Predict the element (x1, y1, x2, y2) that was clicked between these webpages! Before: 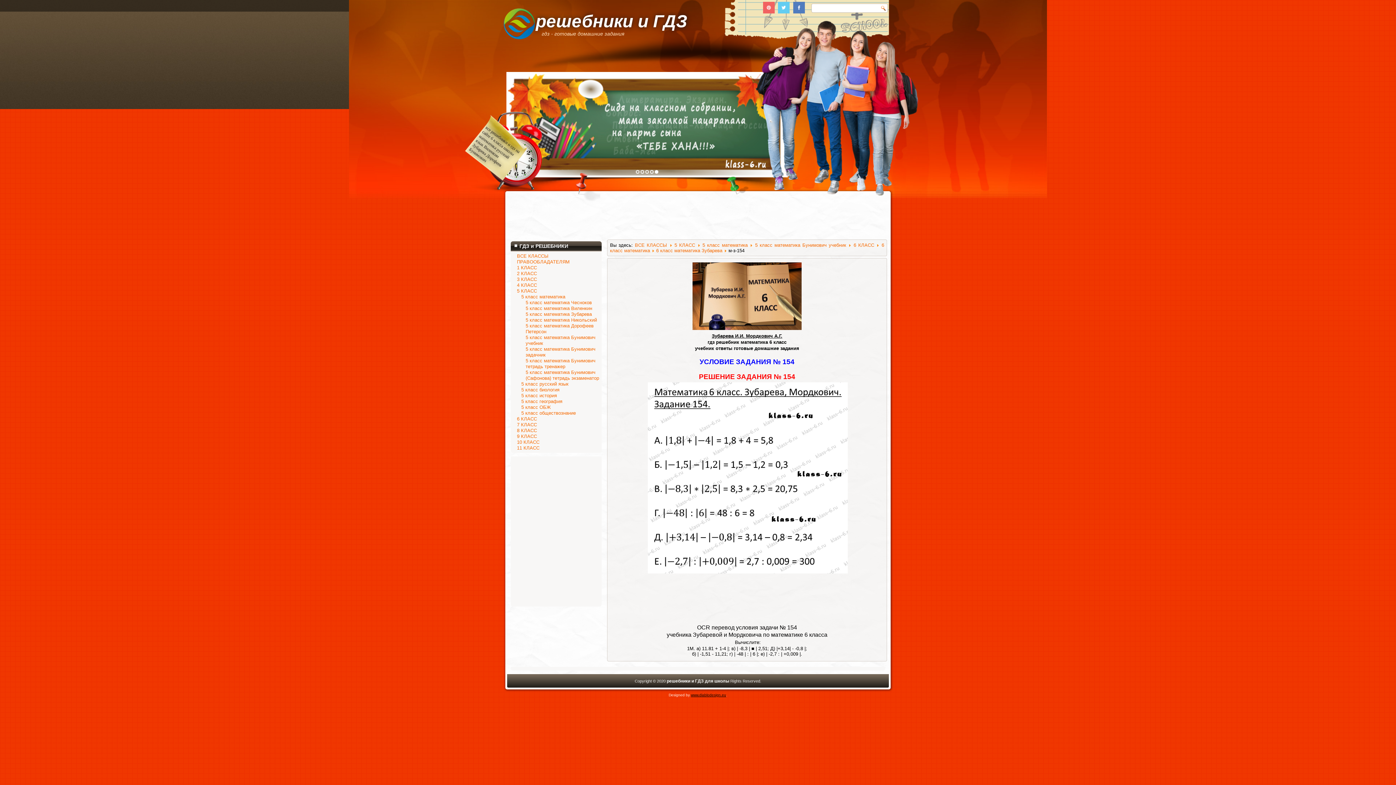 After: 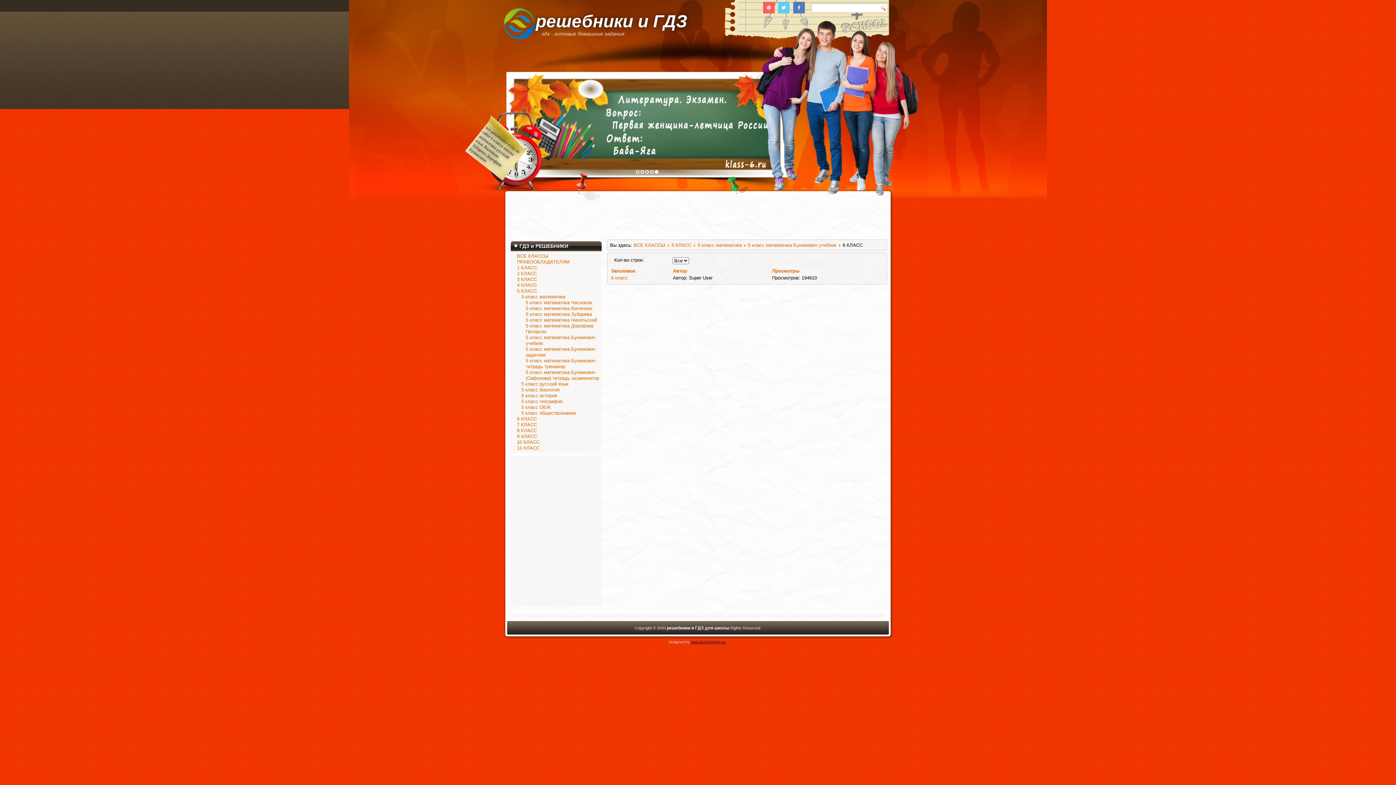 Action: label: 6 КЛАСС bbox: (853, 242, 874, 248)